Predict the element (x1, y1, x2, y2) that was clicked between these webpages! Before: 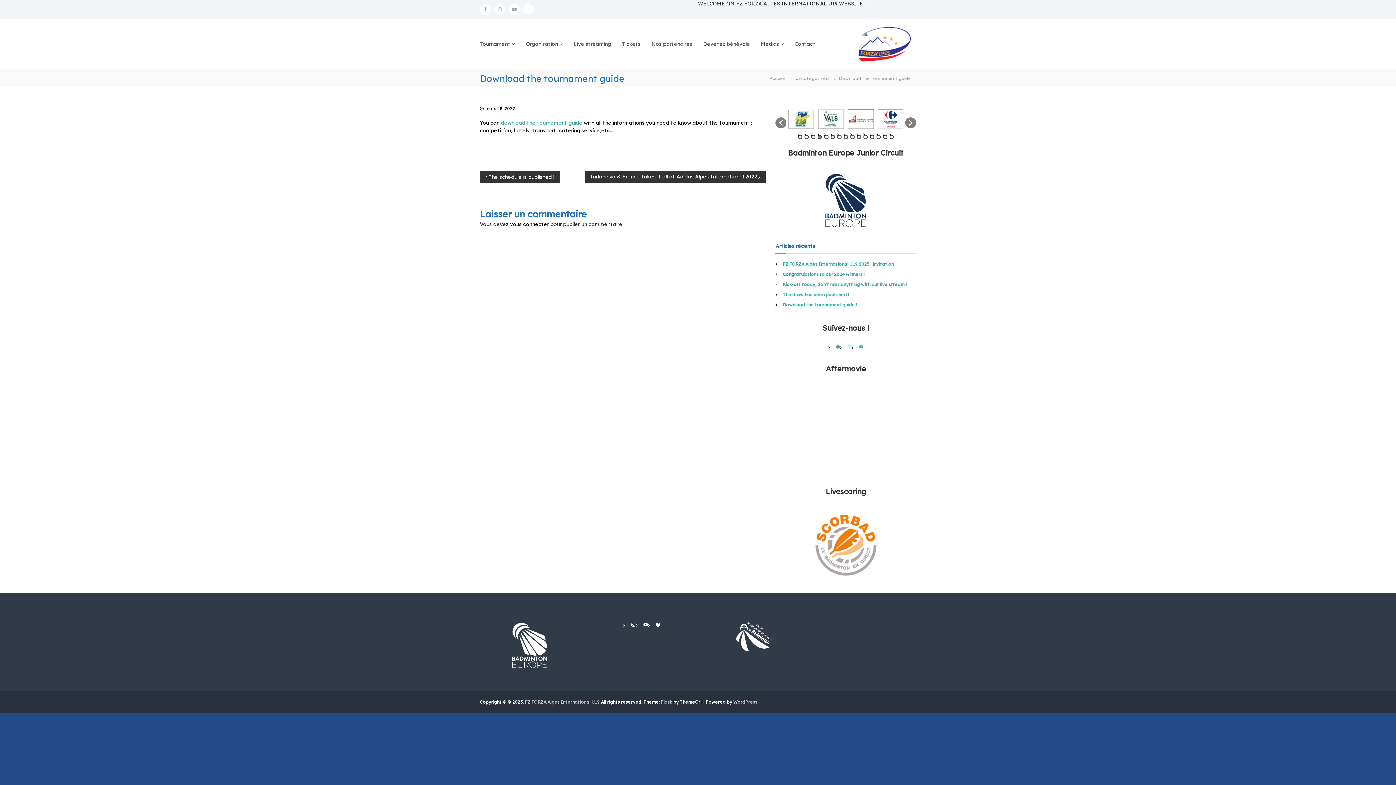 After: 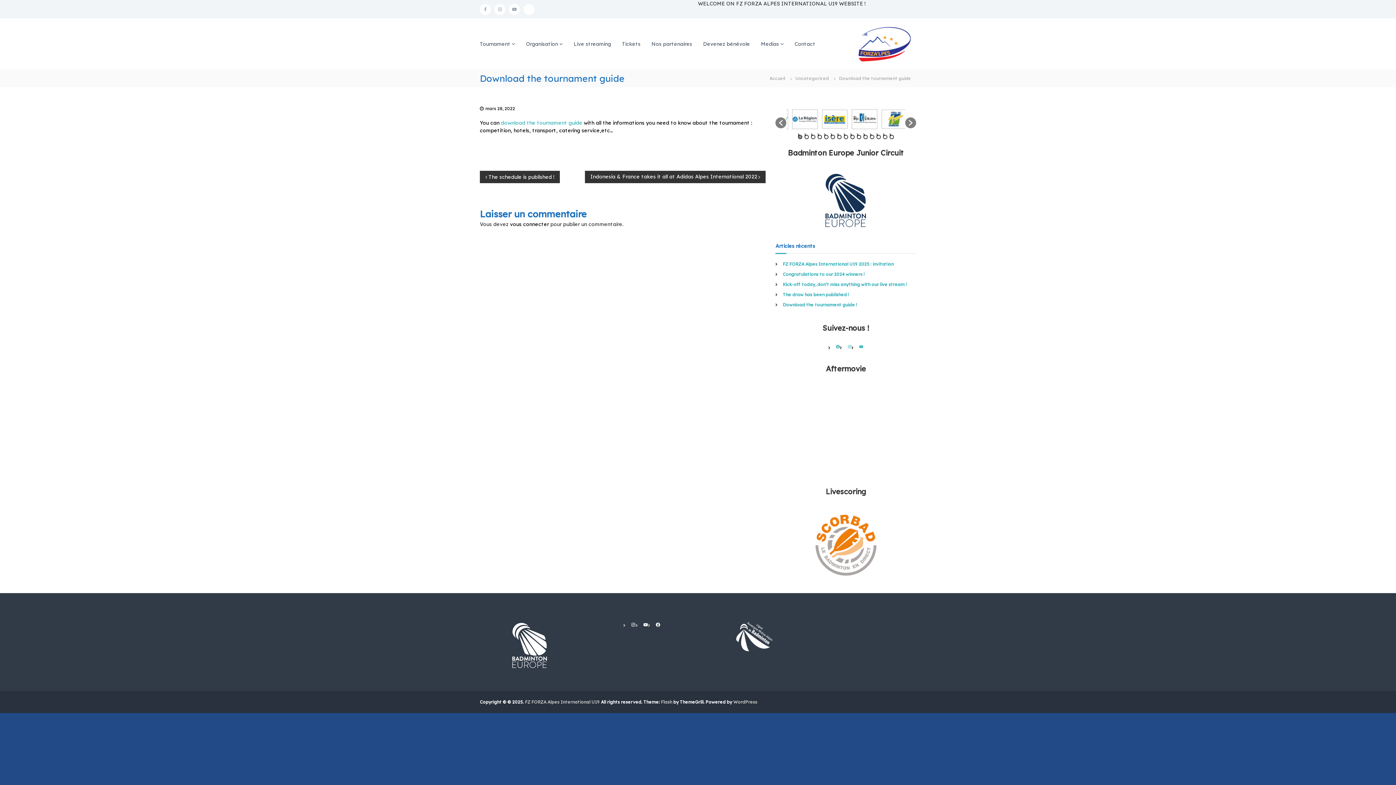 Action: label: 11 bbox: (863, 134, 867, 139)